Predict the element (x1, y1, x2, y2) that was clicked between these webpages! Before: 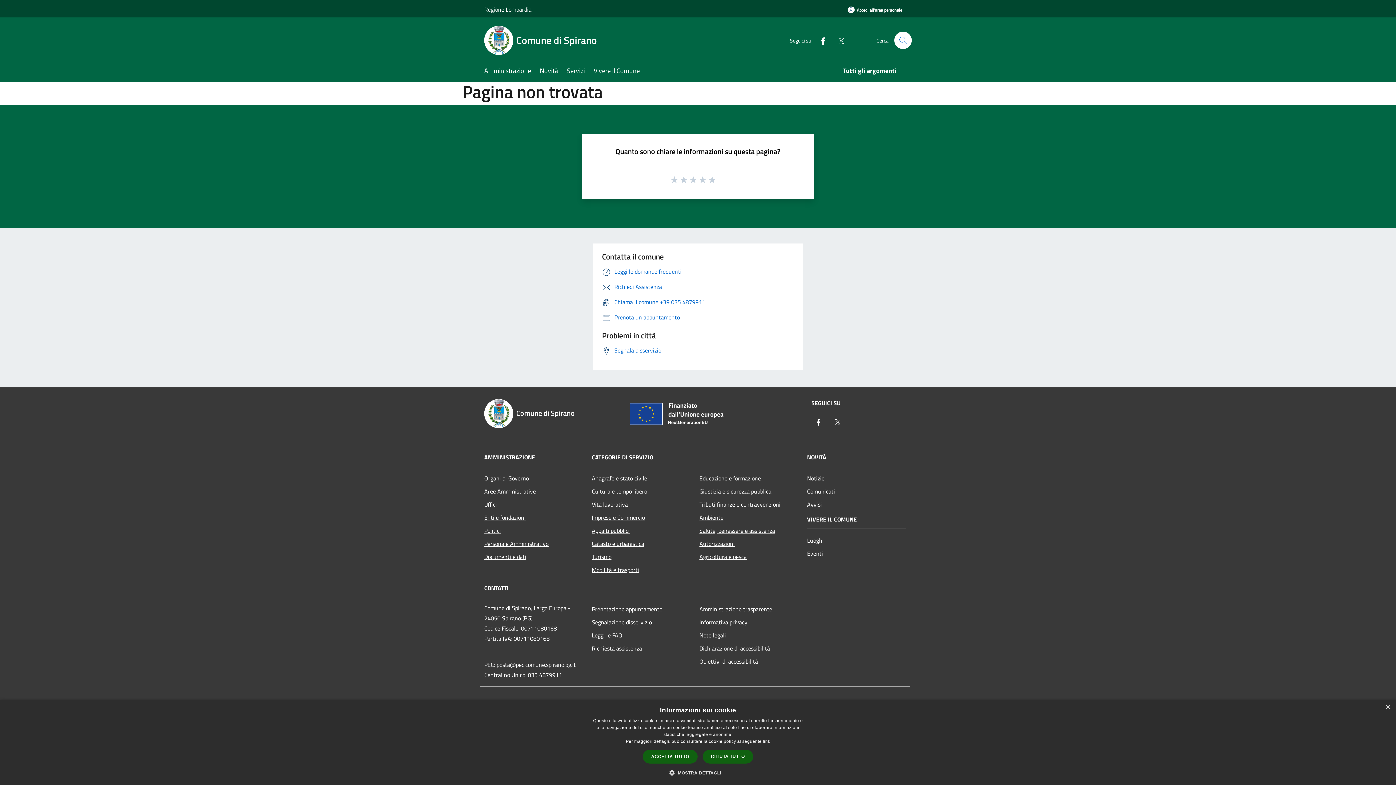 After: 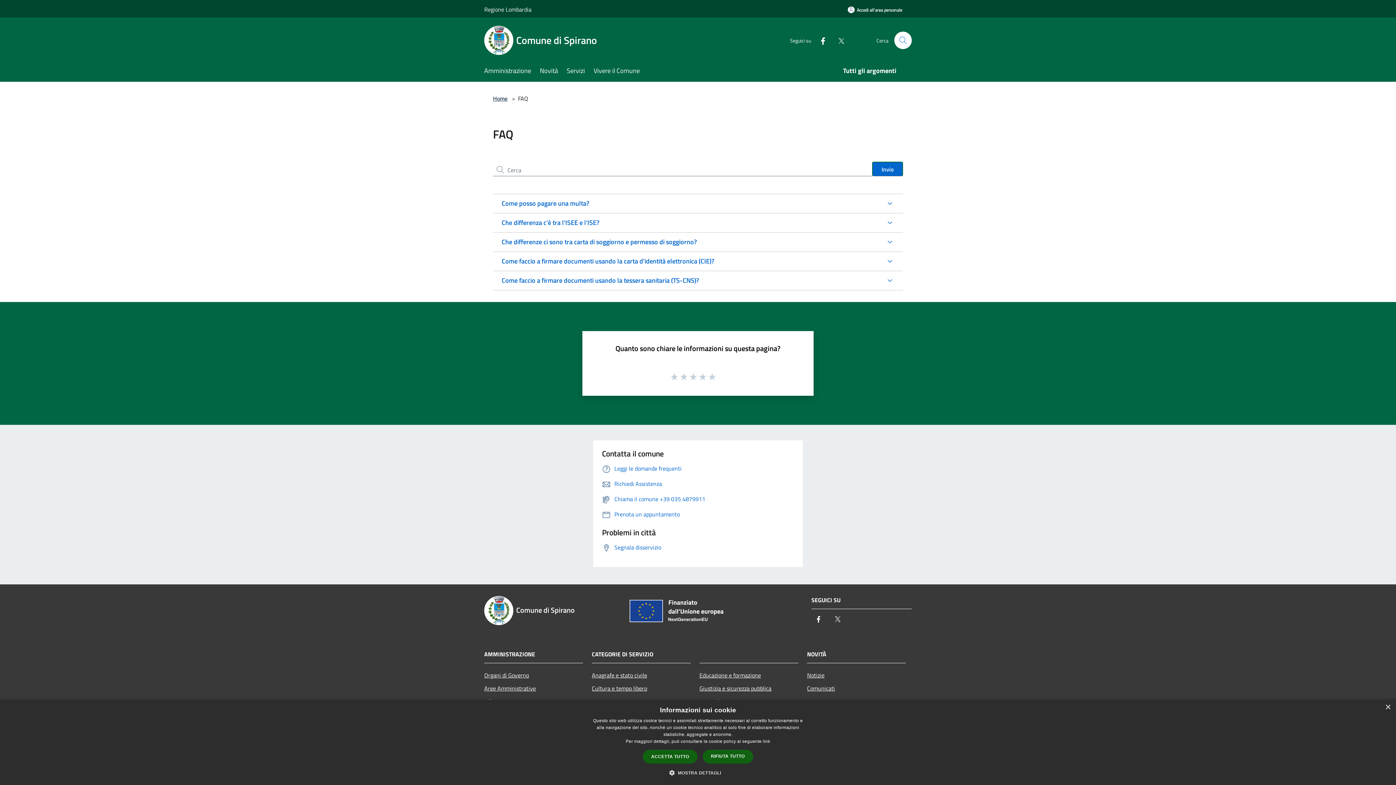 Action: label: Leggi le domande frequenti bbox: (602, 267, 681, 275)